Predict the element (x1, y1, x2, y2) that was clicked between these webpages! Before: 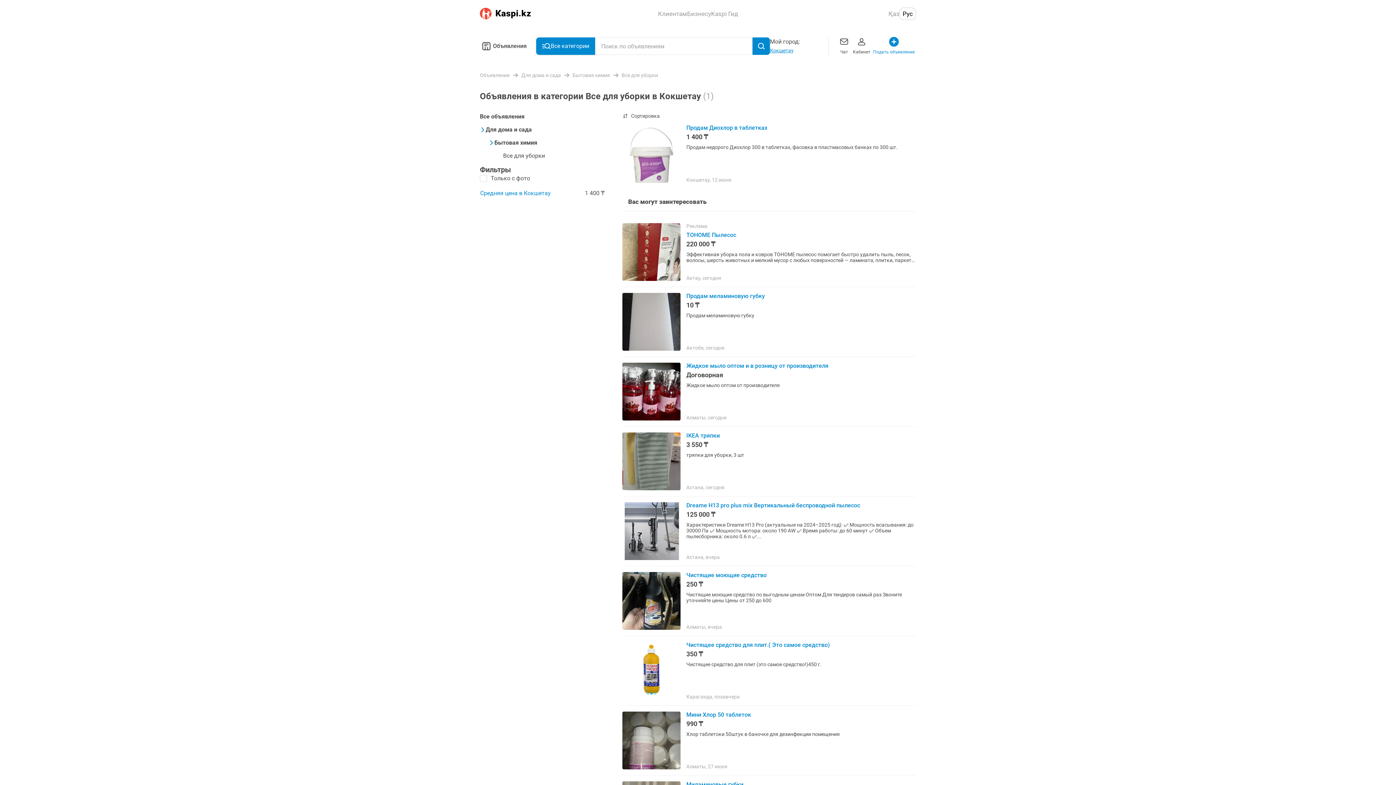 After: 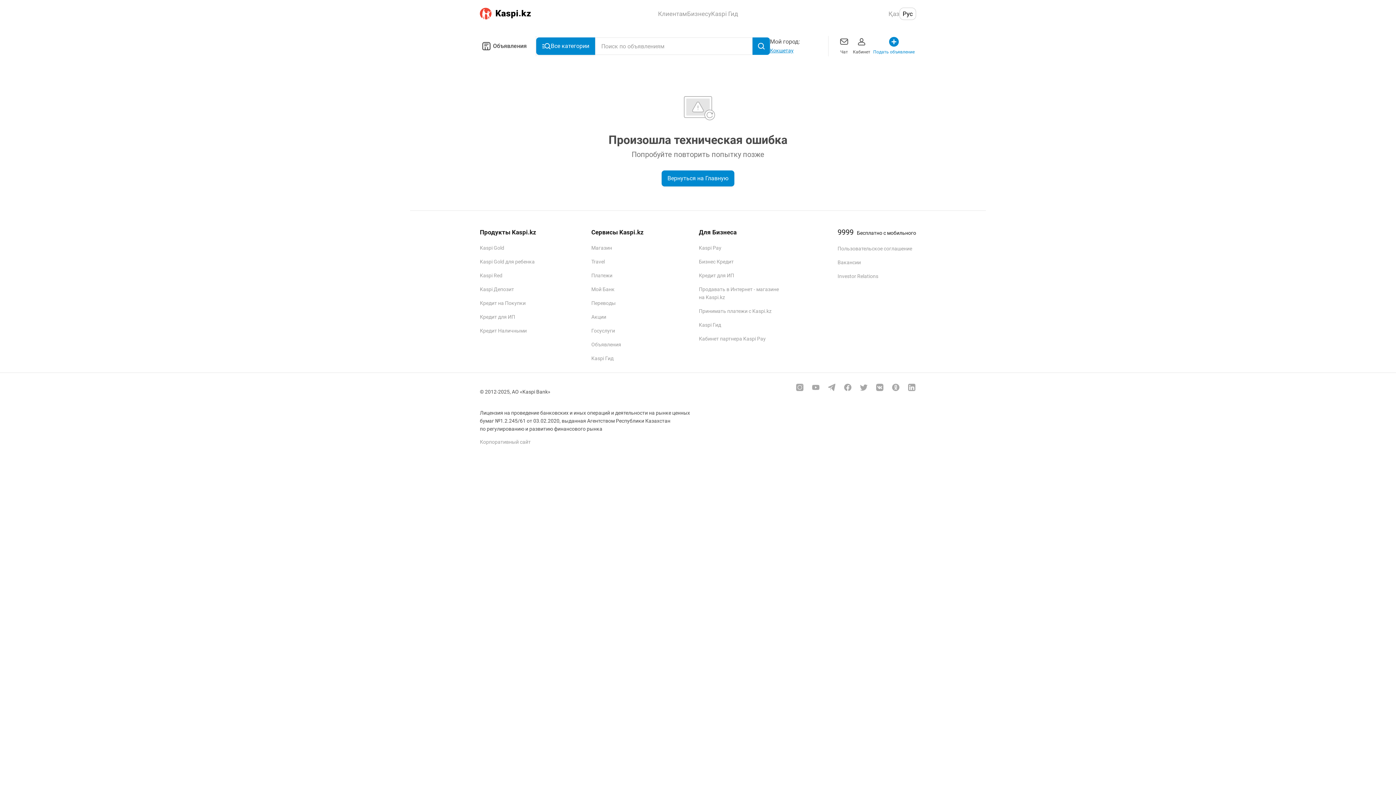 Action: label: Для дома и сада bbox: (521, 72, 569, 78)